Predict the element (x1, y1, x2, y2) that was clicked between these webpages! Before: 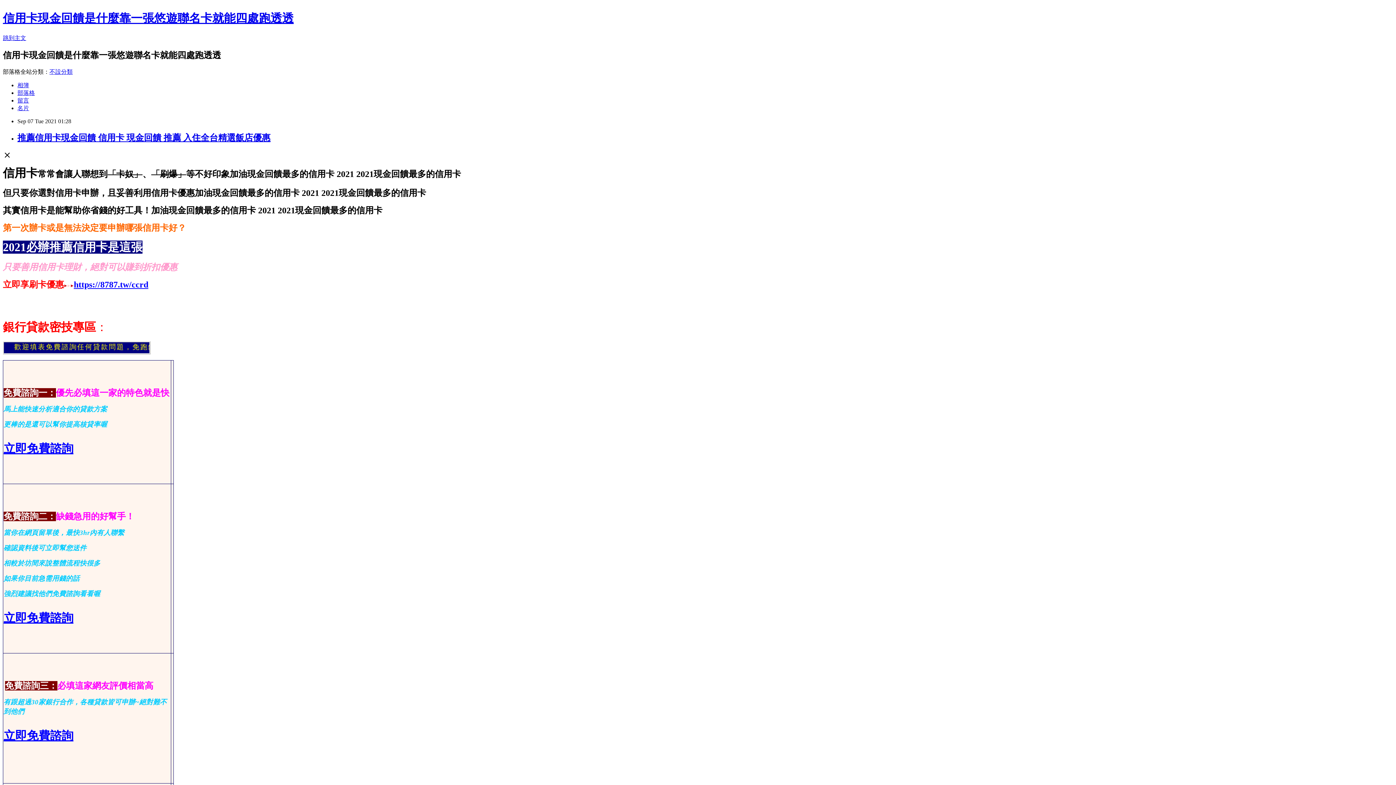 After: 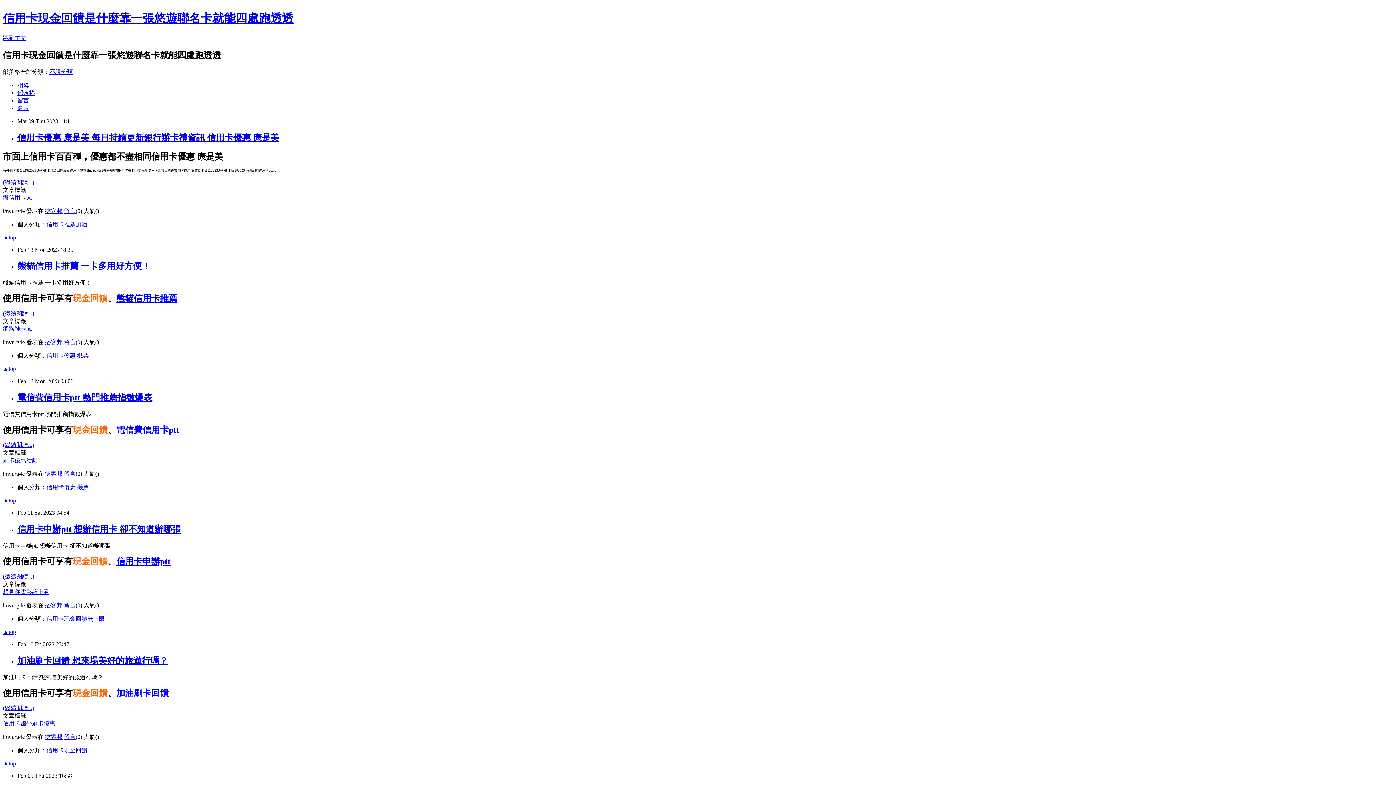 Action: label: 信用卡現金回饋是什麼靠一張悠遊聯名卡就能四處跑透透 bbox: (2, 11, 293, 24)